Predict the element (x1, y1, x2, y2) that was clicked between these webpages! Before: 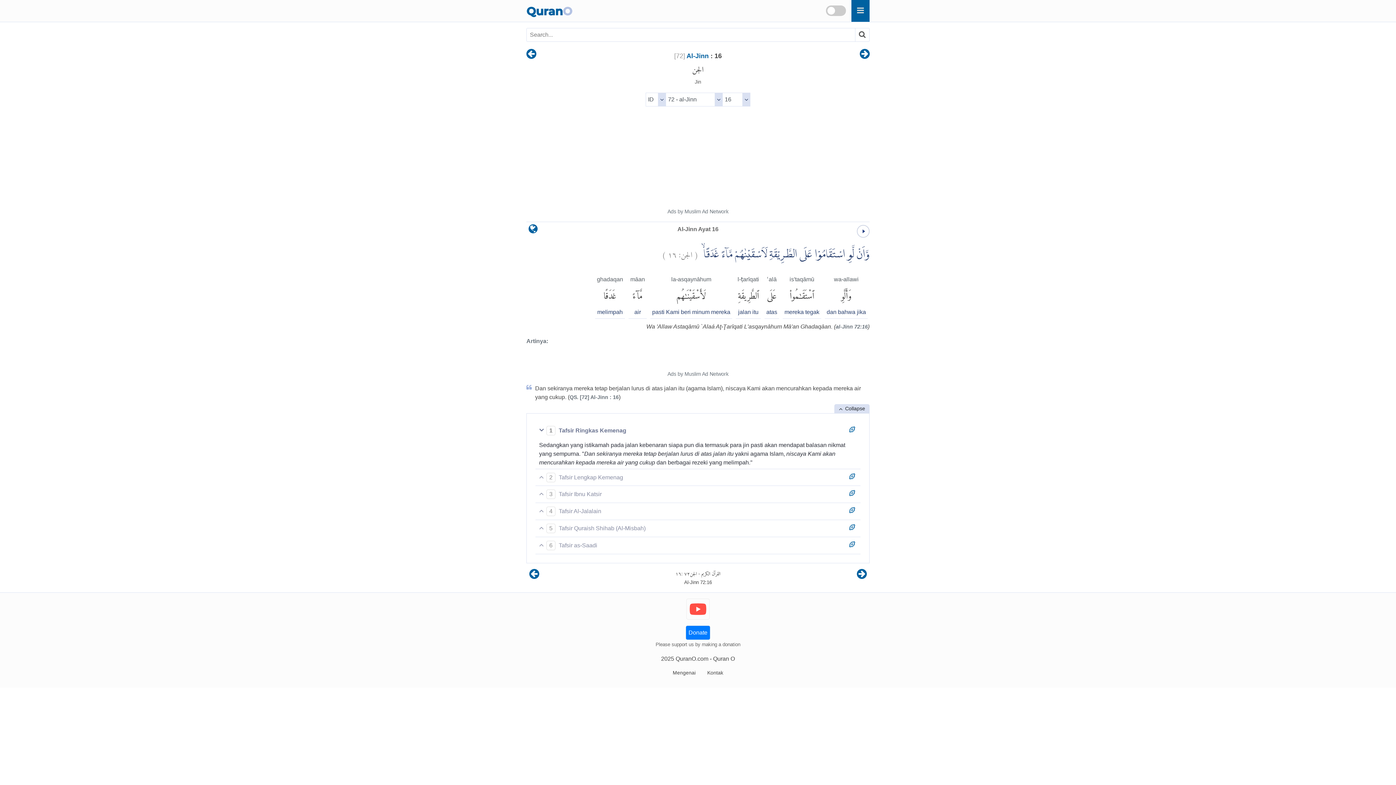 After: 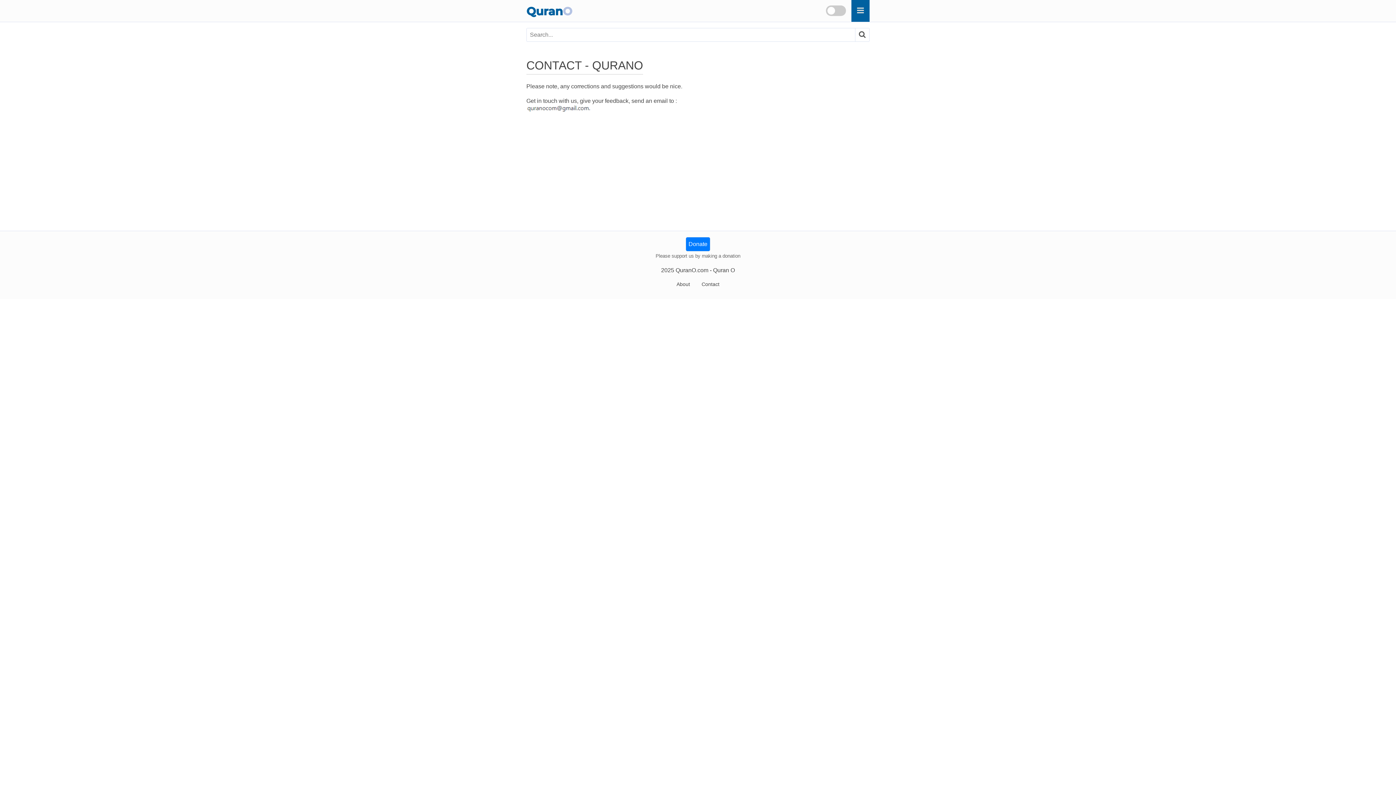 Action: label: Kontak bbox: (707, 670, 723, 676)